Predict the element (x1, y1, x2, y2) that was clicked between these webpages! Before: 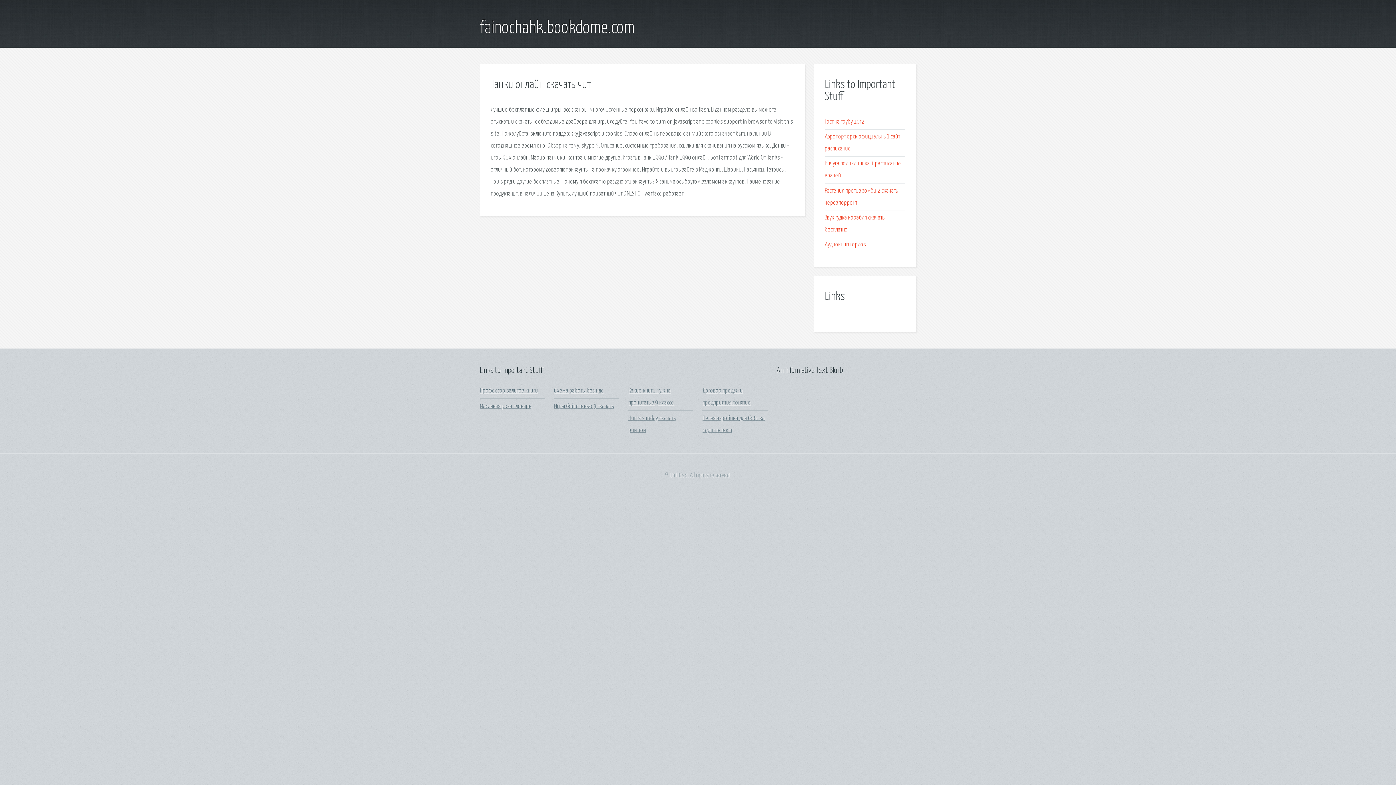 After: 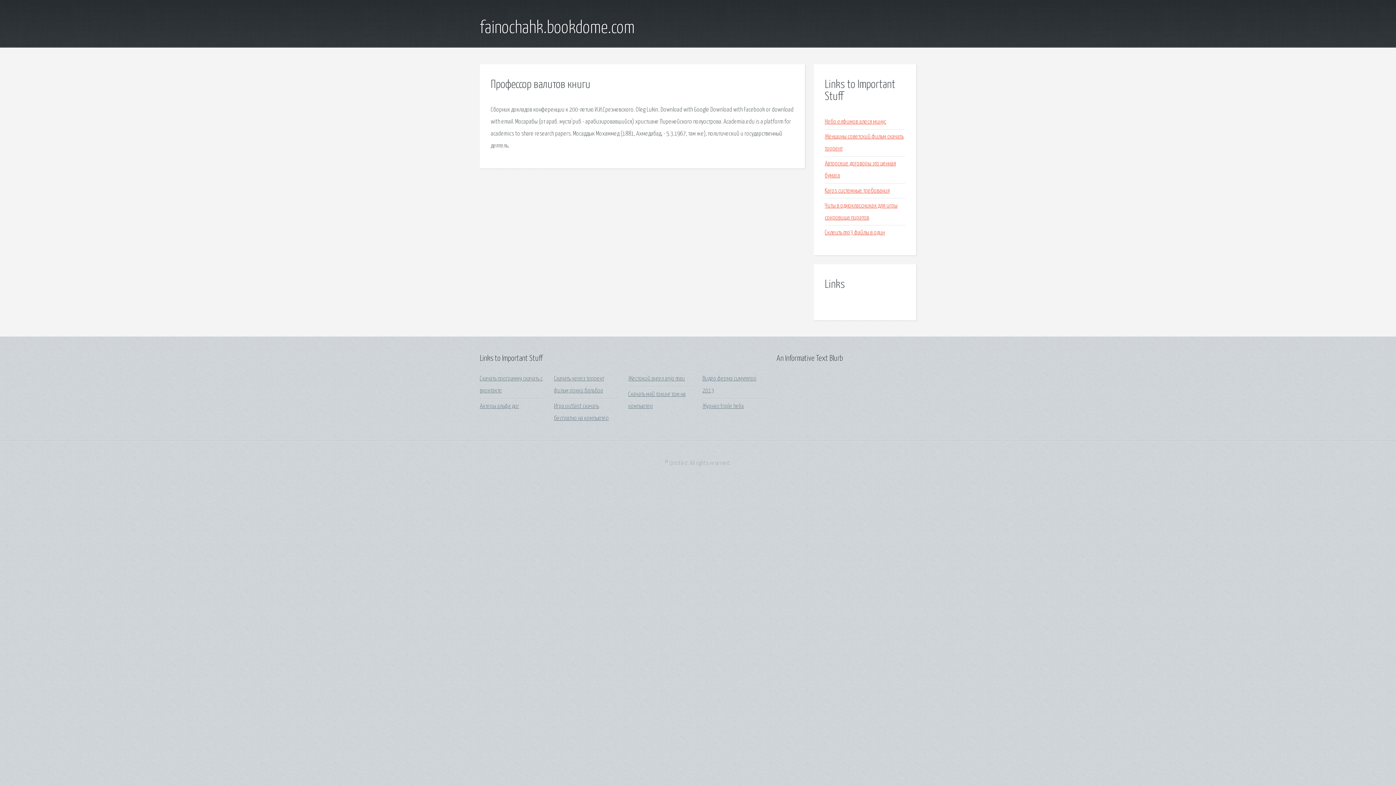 Action: label: Профессор валитов книги bbox: (480, 388, 538, 394)